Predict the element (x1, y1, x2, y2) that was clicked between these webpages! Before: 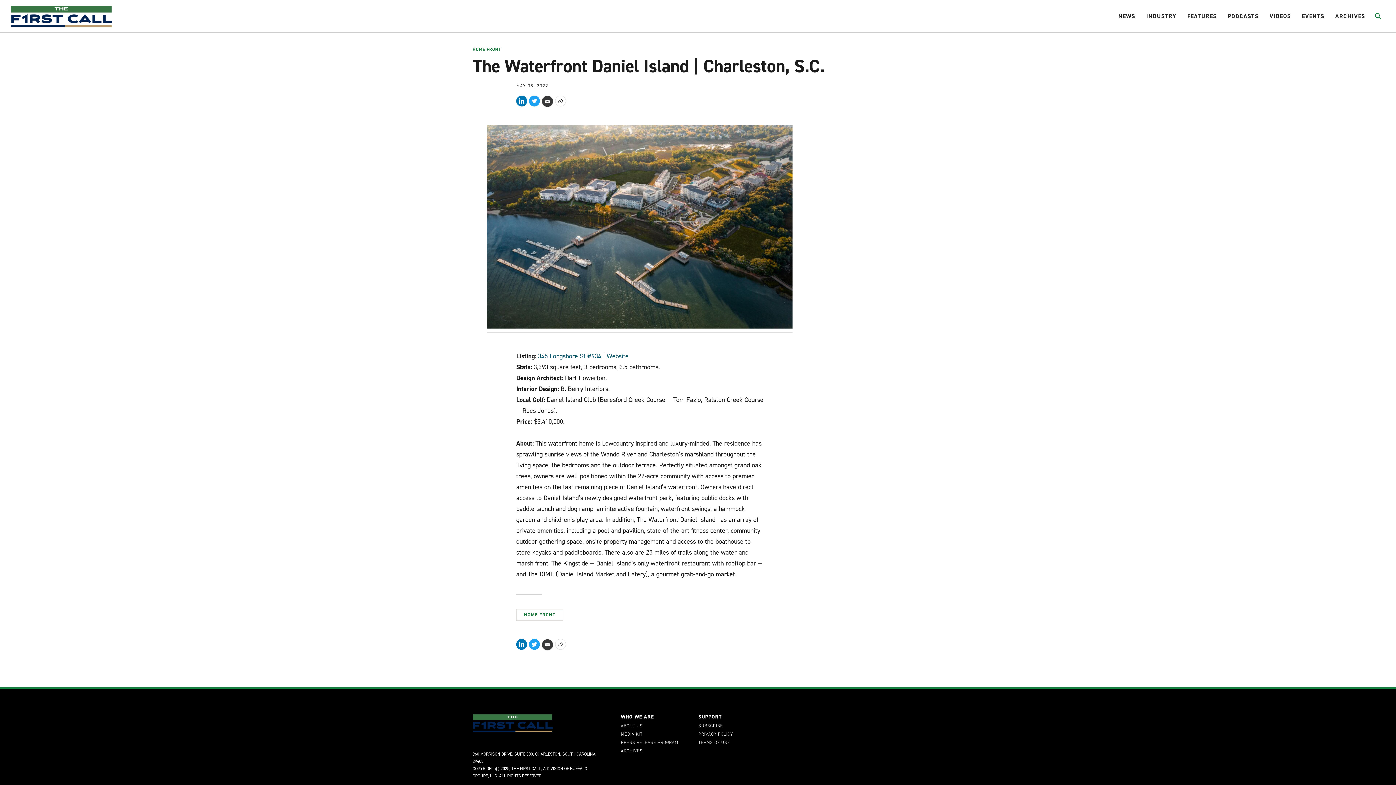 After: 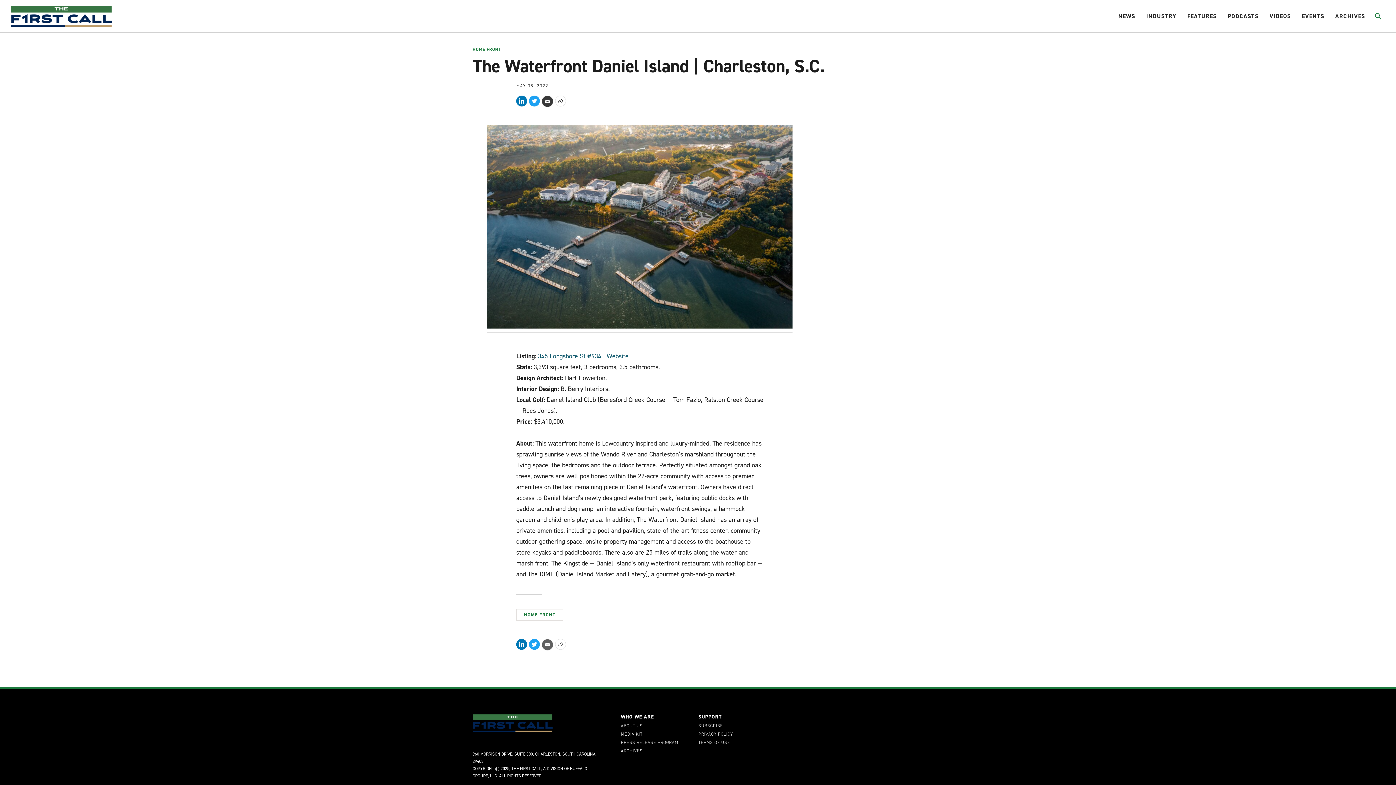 Action: label: Email bbox: (541, 639, 553, 650)